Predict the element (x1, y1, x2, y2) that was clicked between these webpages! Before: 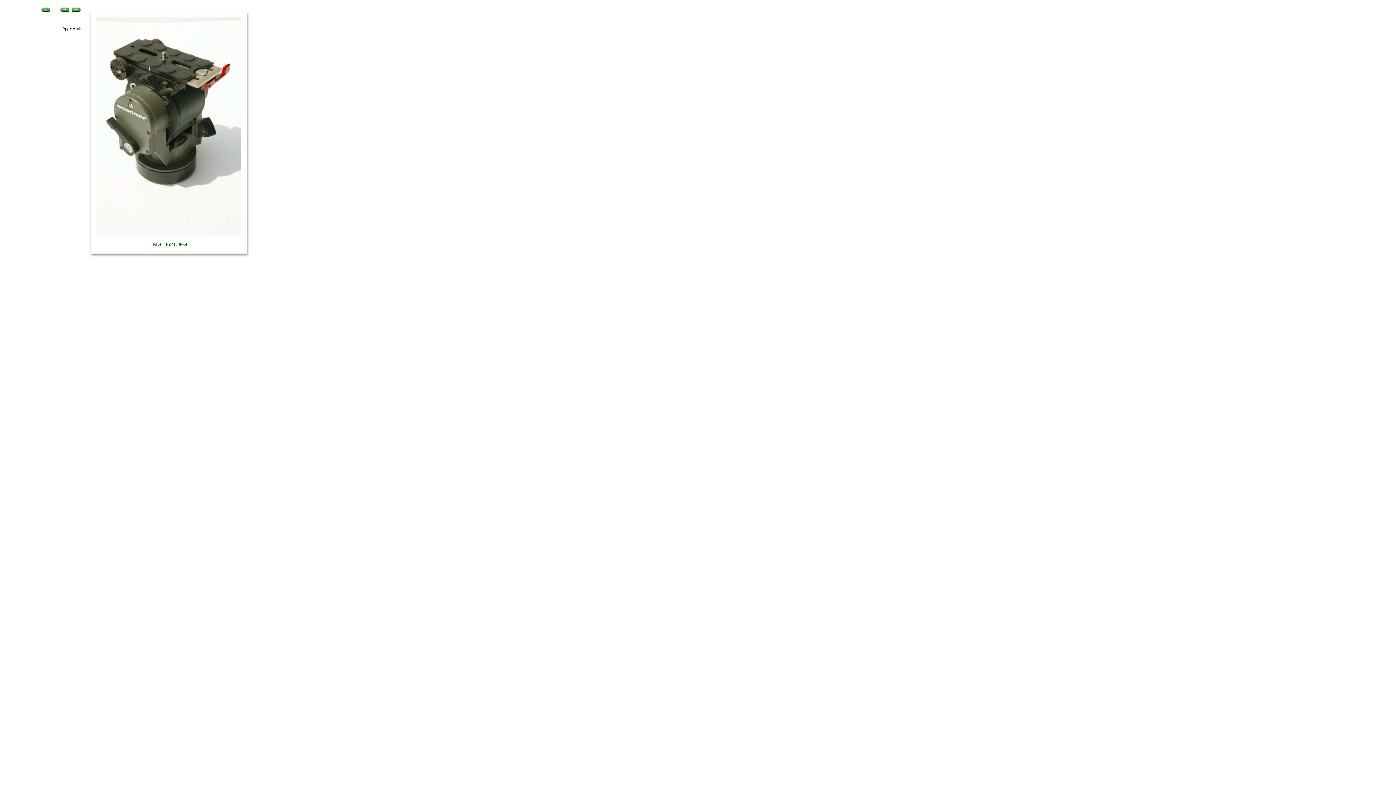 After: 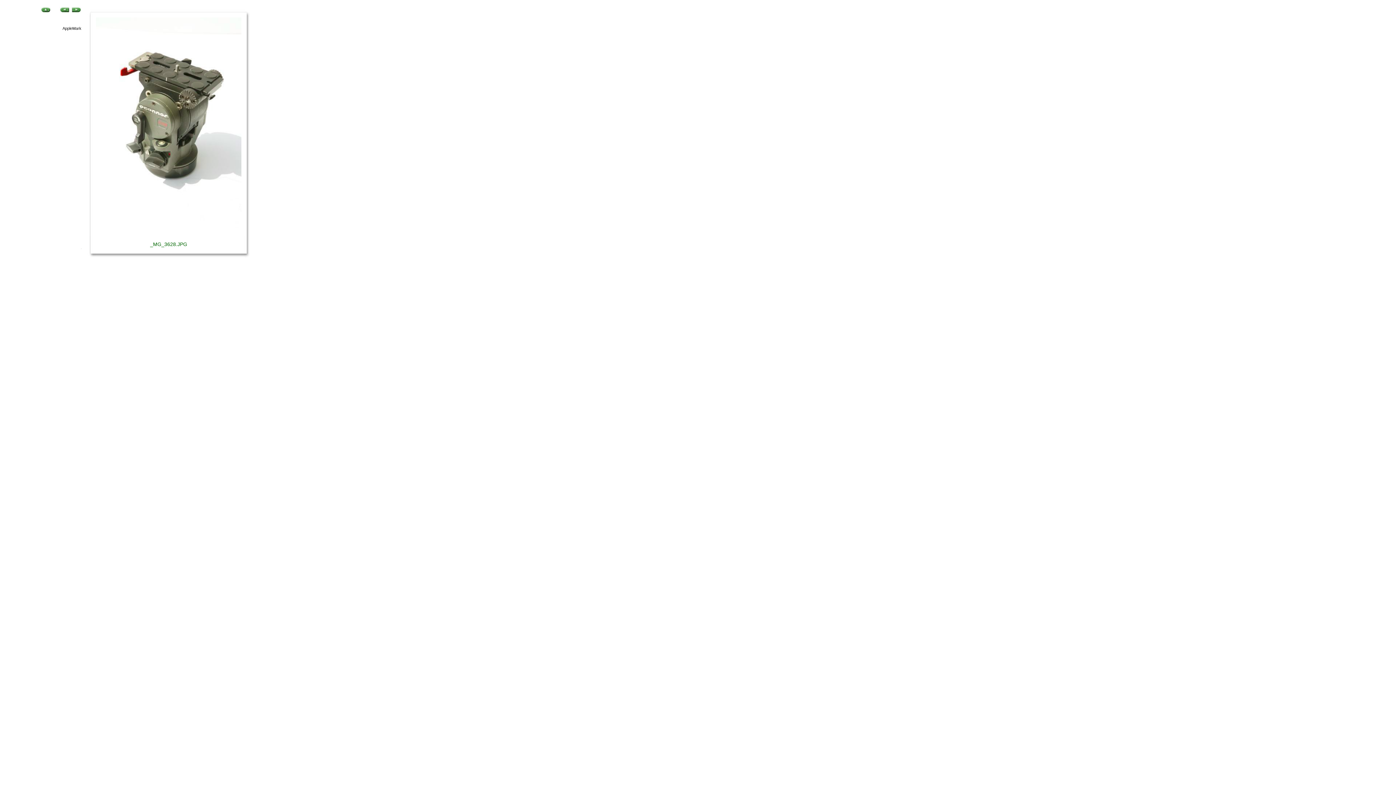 Action: bbox: (59, 9, 69, 13)